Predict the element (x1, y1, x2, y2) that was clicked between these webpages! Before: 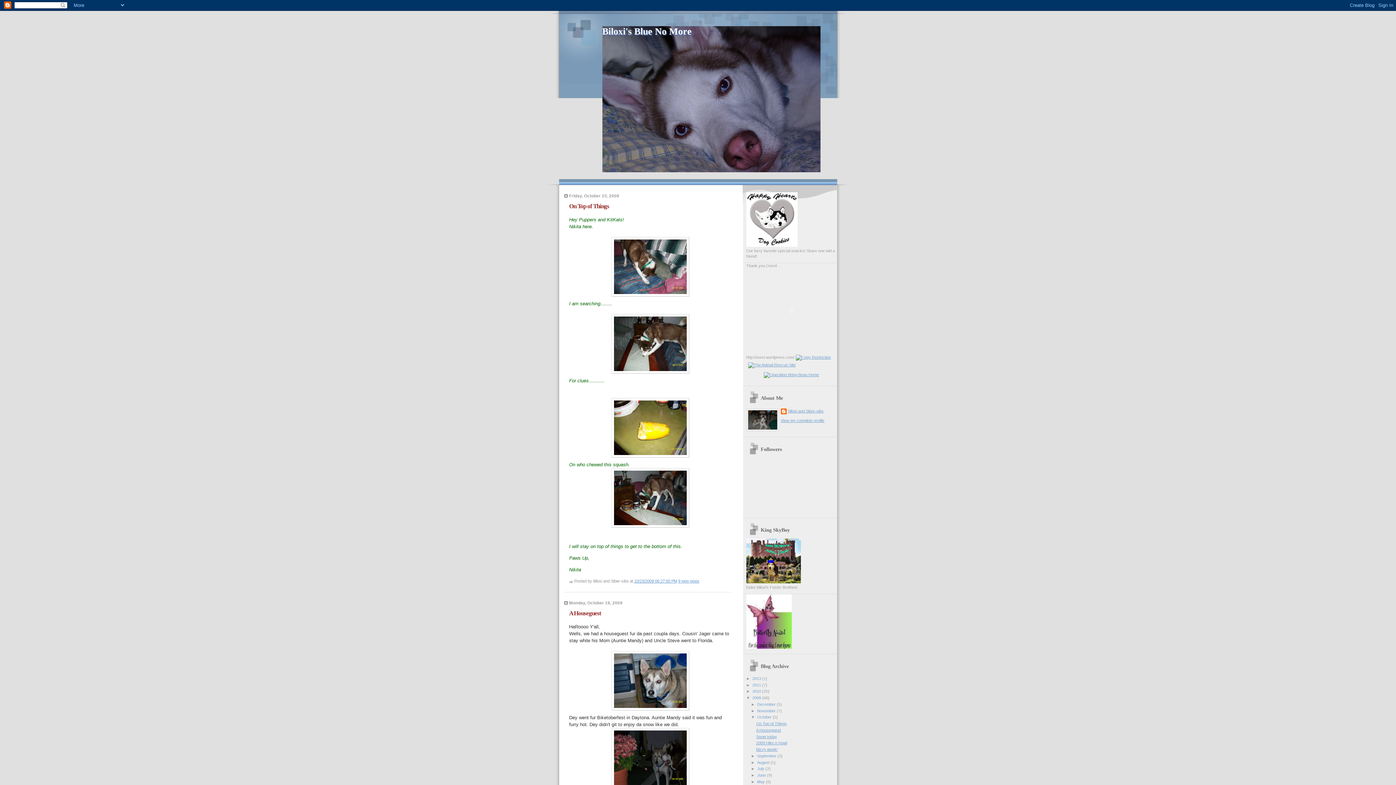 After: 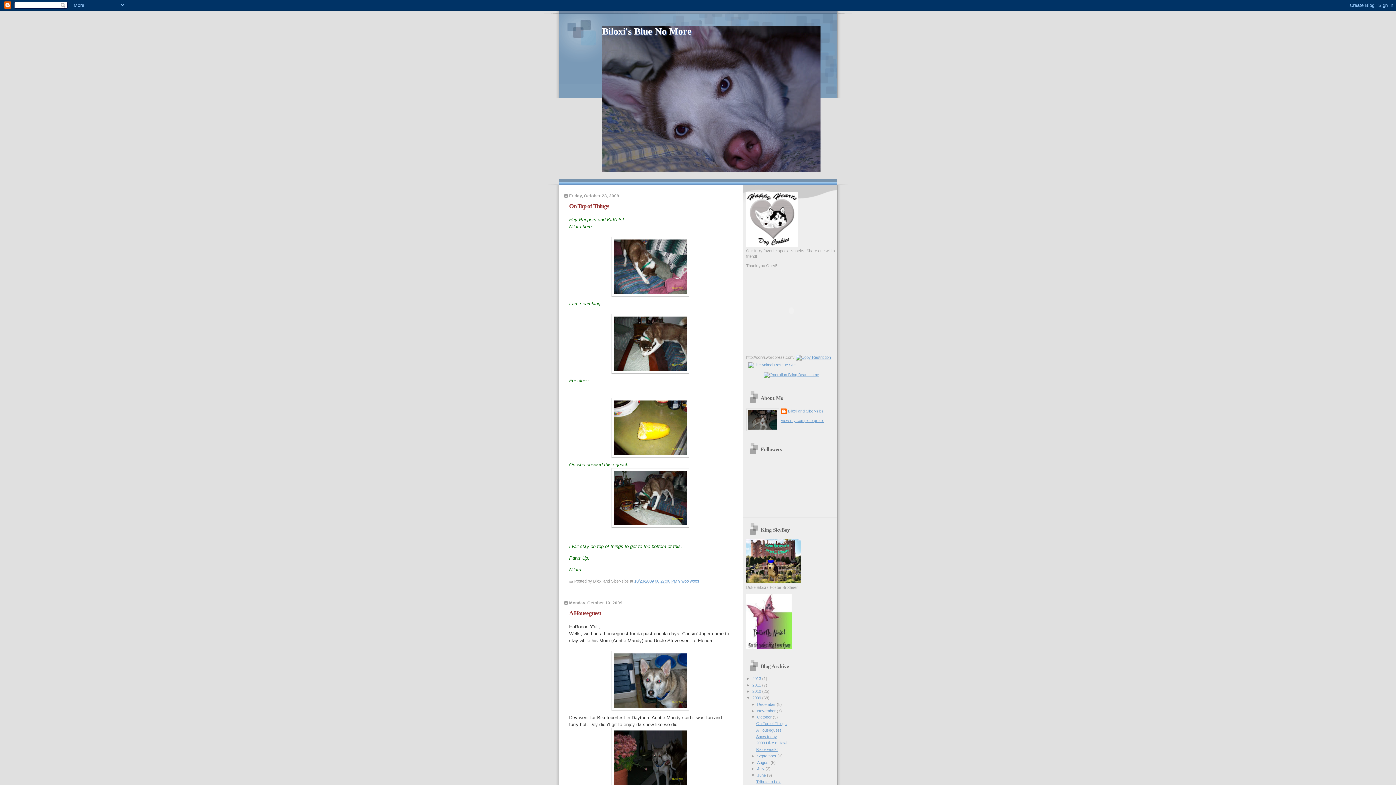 Action: label: ►   bbox: (751, 773, 757, 777)